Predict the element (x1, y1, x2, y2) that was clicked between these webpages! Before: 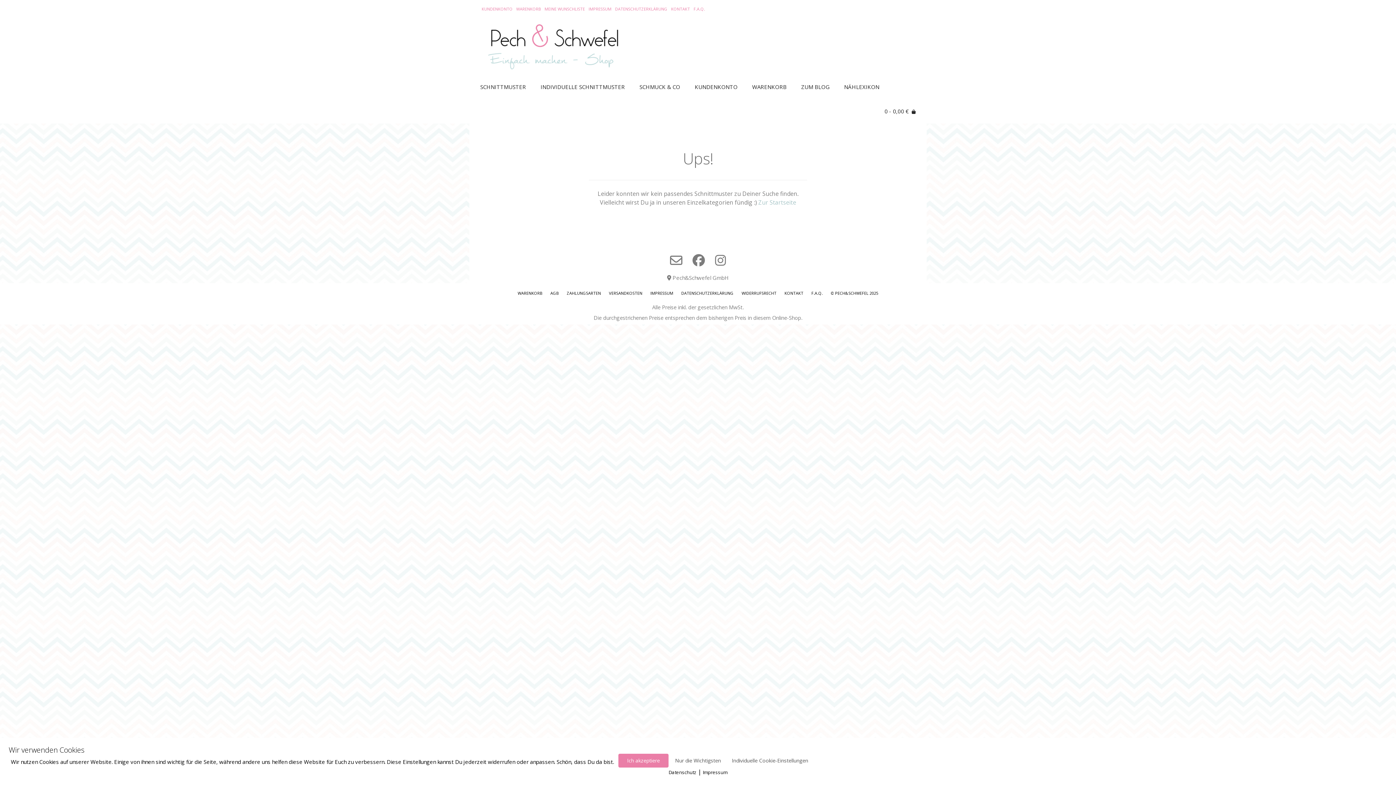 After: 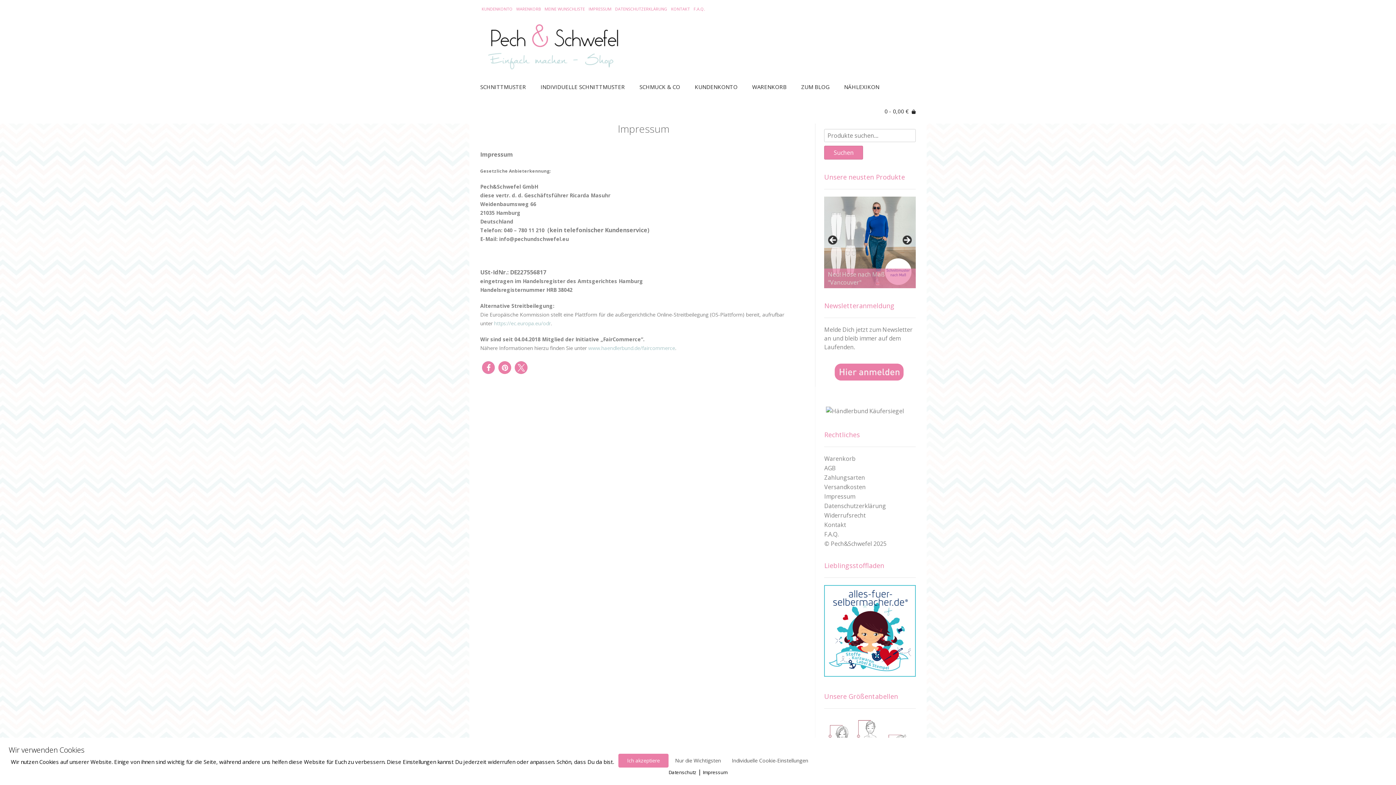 Action: bbox: (702, 769, 727, 776) label: Impressum